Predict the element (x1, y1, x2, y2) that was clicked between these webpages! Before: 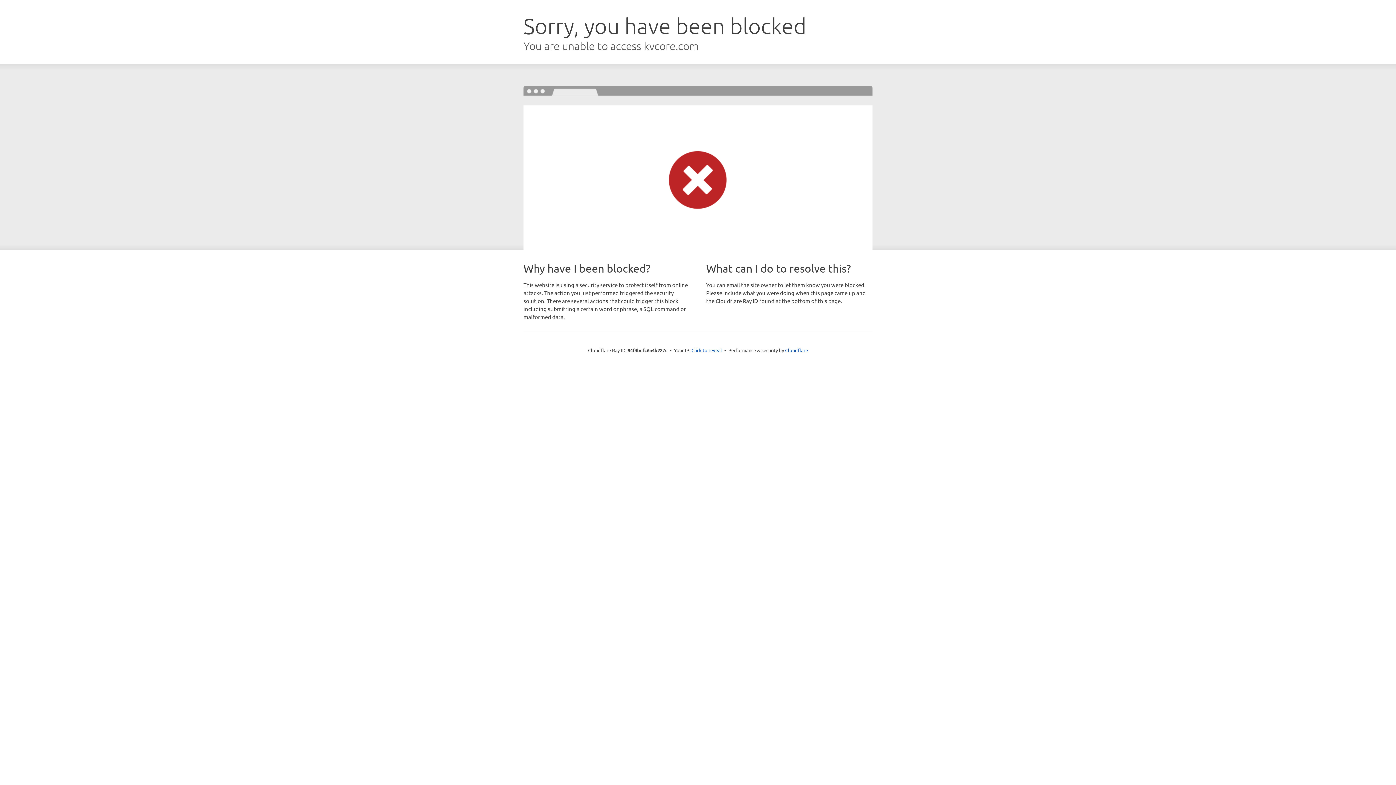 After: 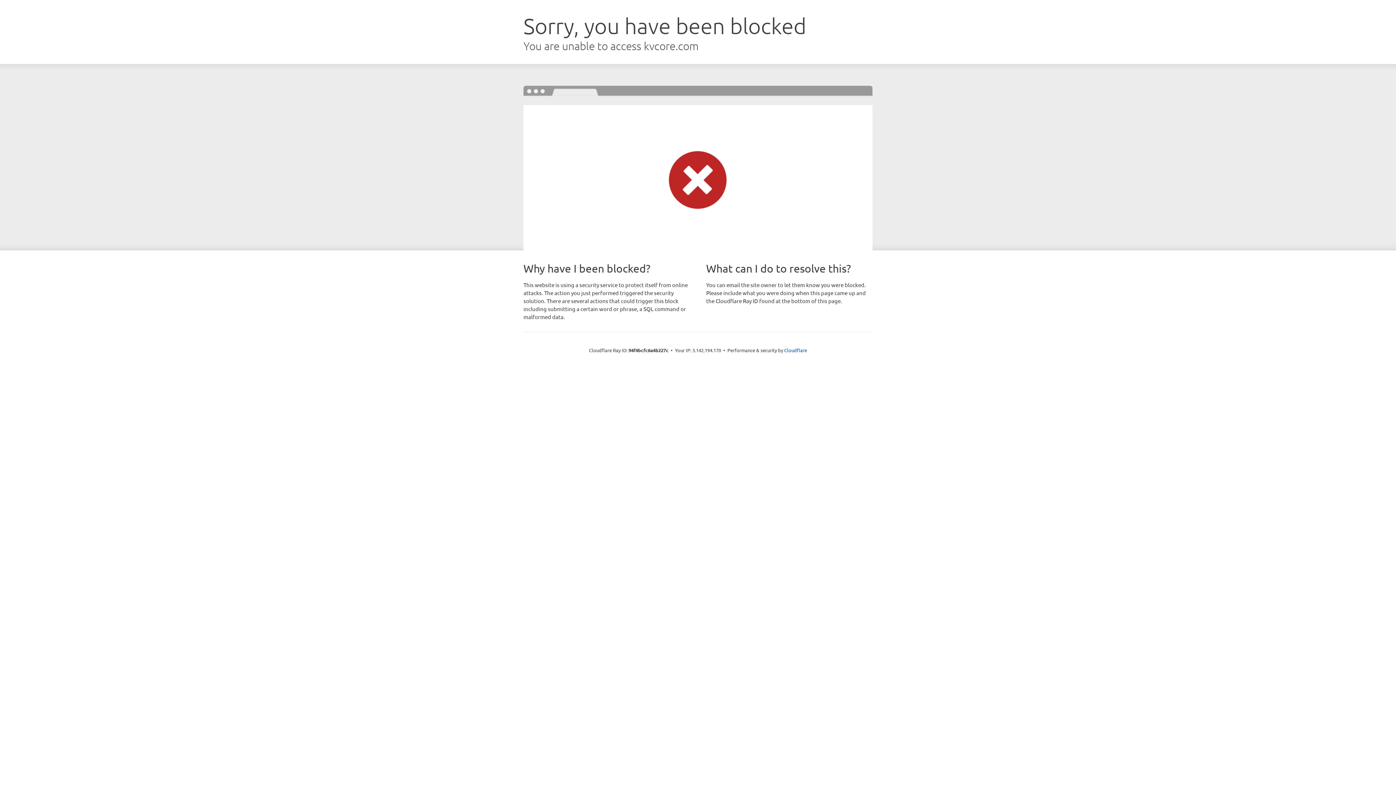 Action: bbox: (691, 346, 722, 353) label: Click to reveal